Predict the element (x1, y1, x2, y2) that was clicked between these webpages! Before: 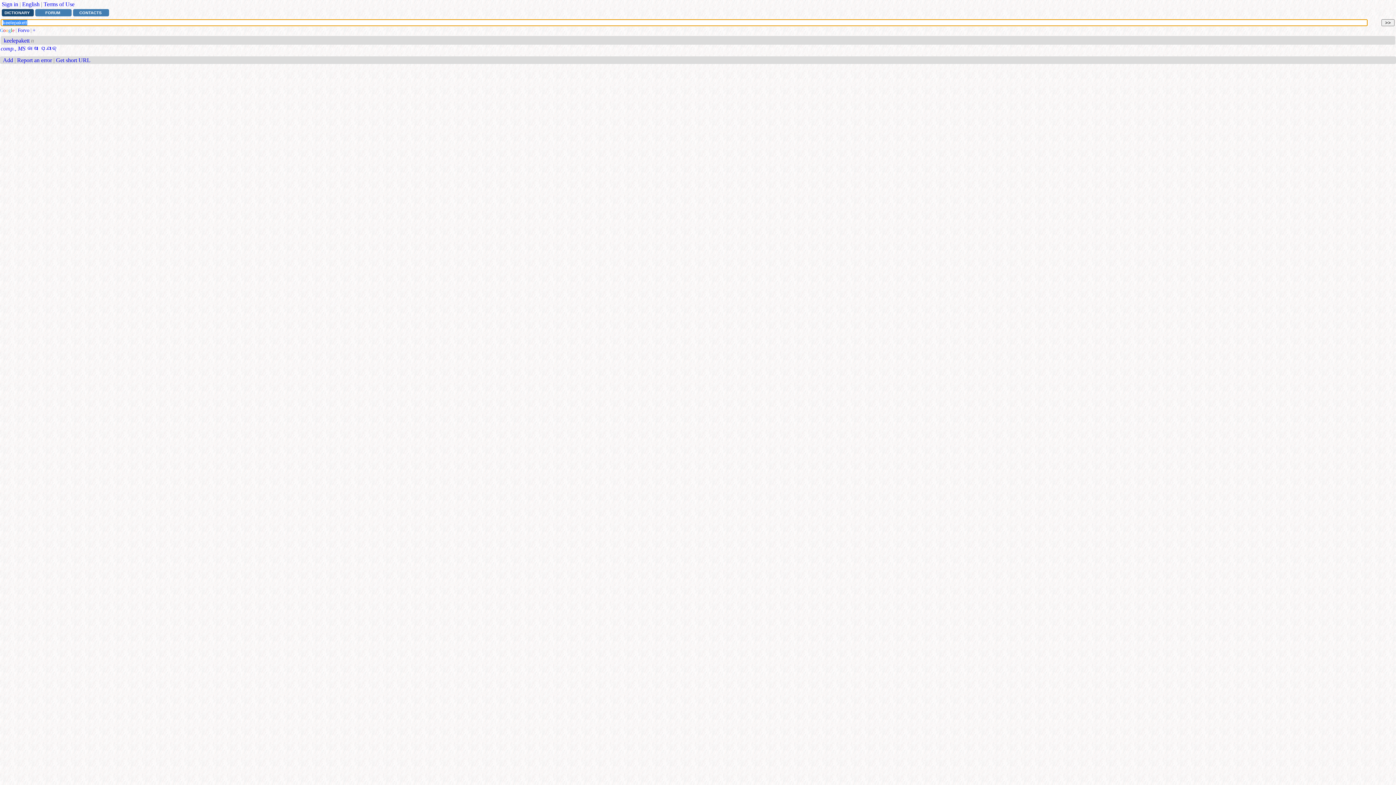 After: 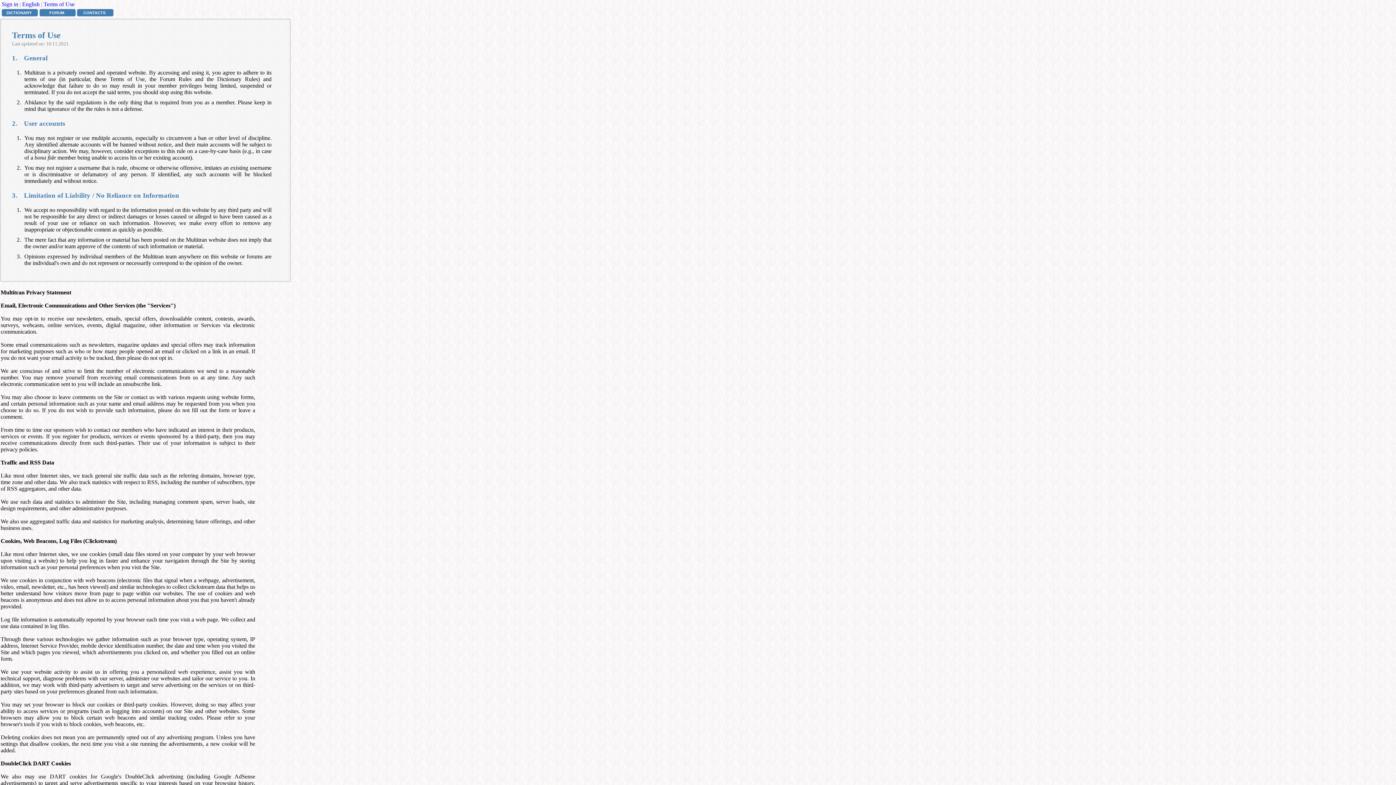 Action: label: Terms of Use bbox: (43, 1, 74, 7)